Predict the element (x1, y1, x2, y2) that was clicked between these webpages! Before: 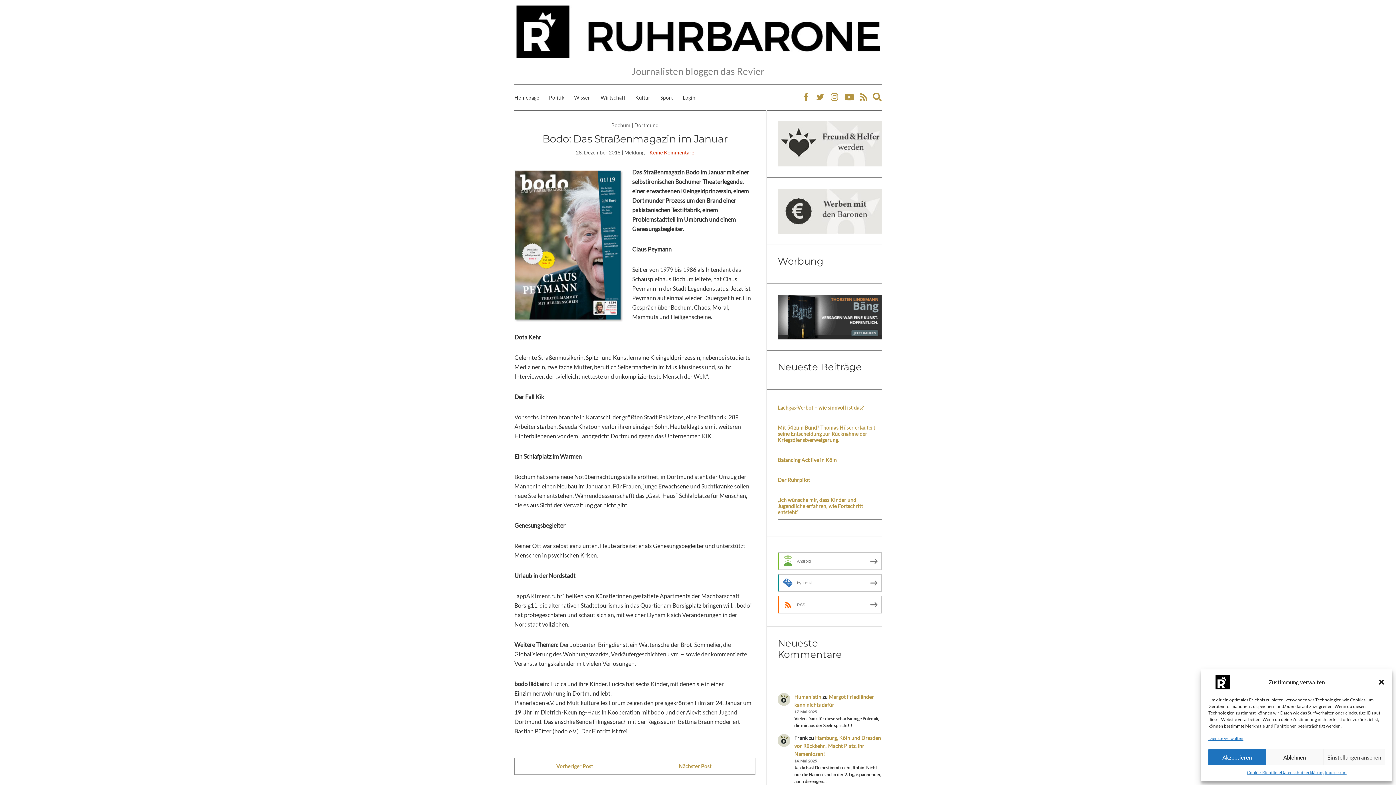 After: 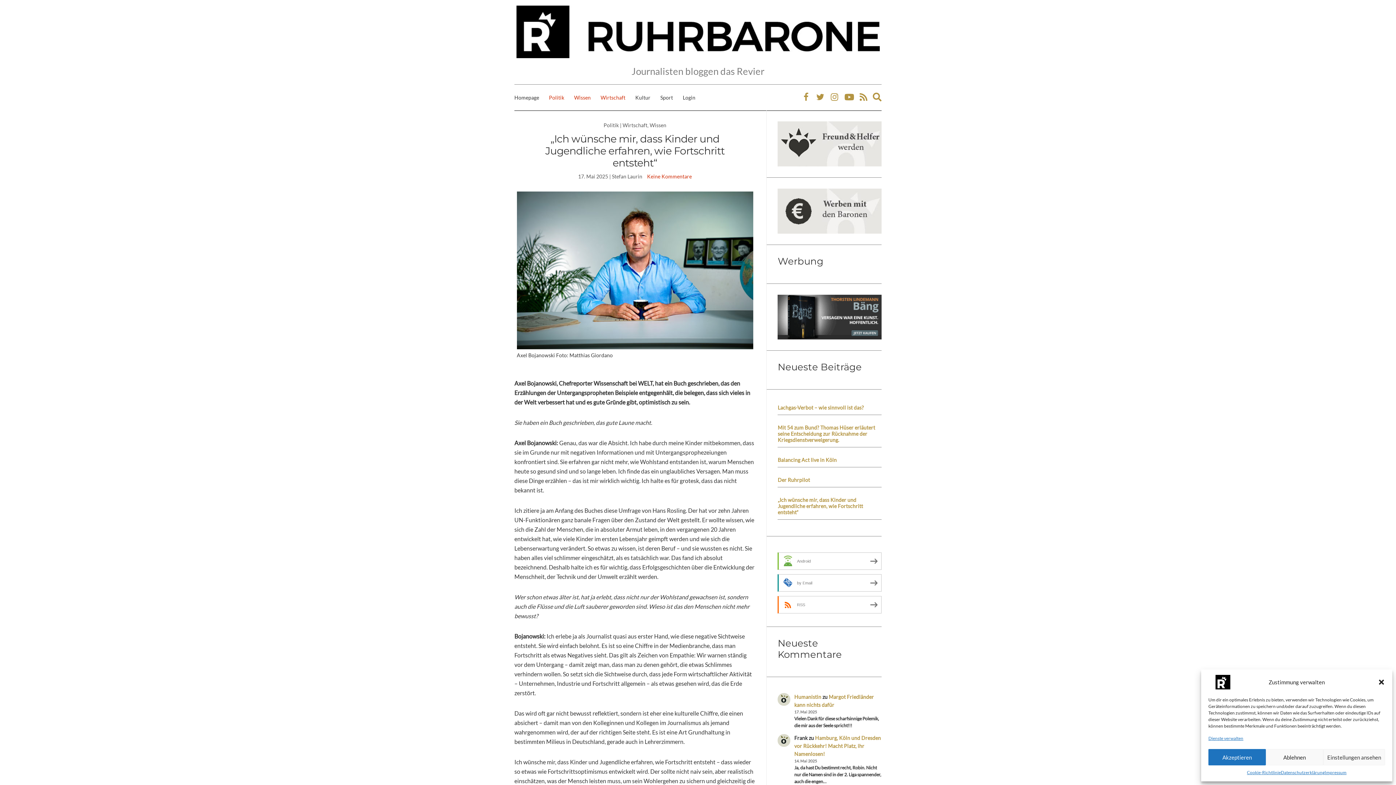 Action: bbox: (777, 493, 881, 520) label: „Ich wünsche mir, dass Kinder und Jugendliche erfahren, wie Fortschritt entsteht“